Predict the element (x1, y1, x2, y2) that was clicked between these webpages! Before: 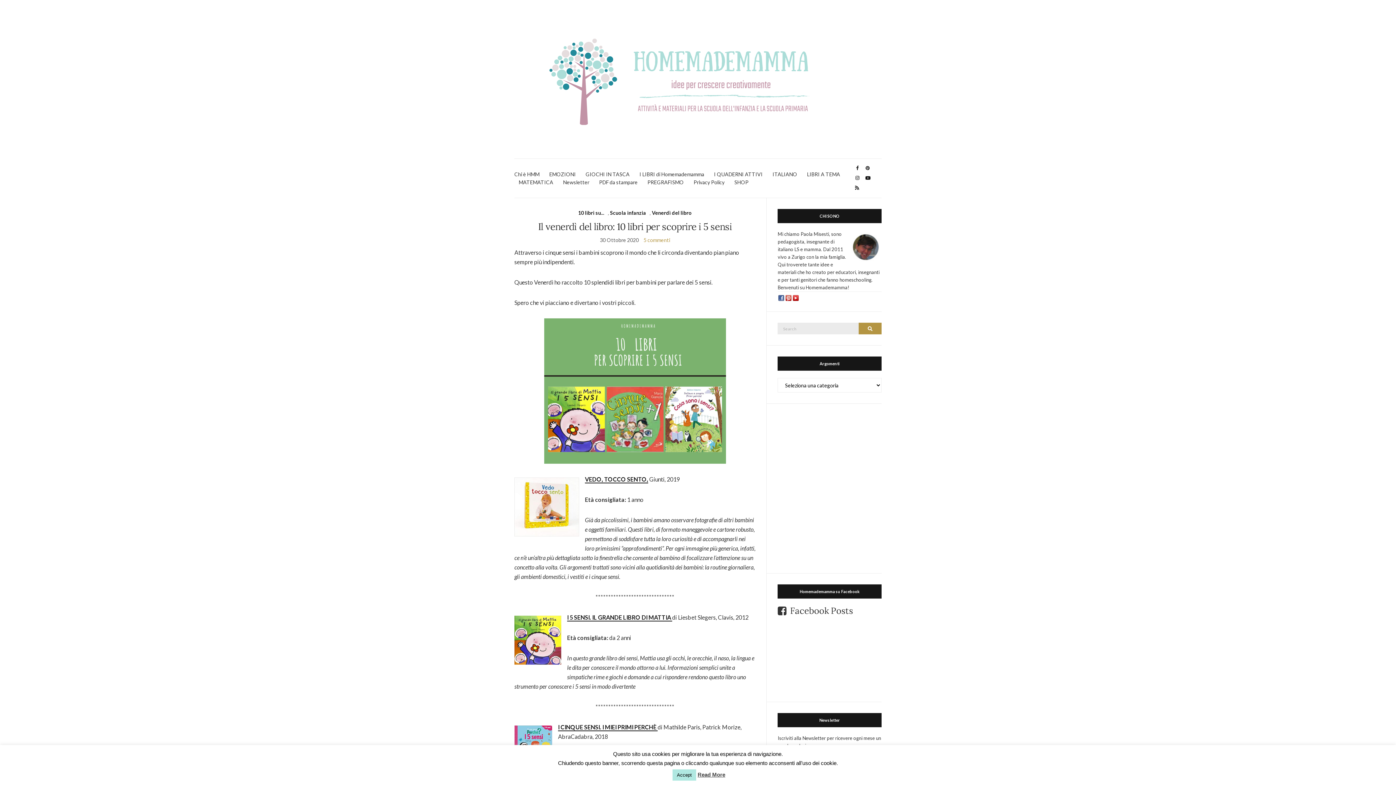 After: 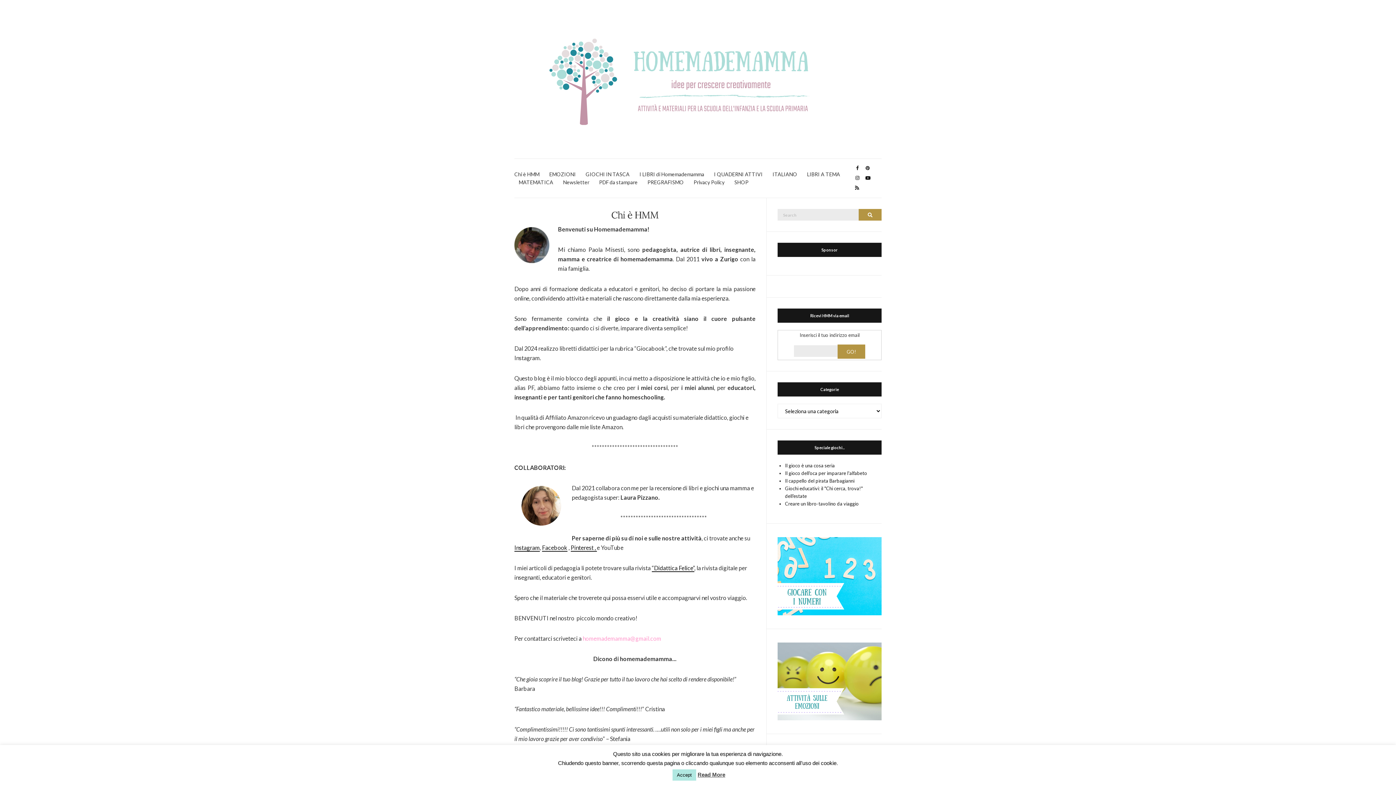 Action: label: Chi è HMM bbox: (514, 170, 539, 178)